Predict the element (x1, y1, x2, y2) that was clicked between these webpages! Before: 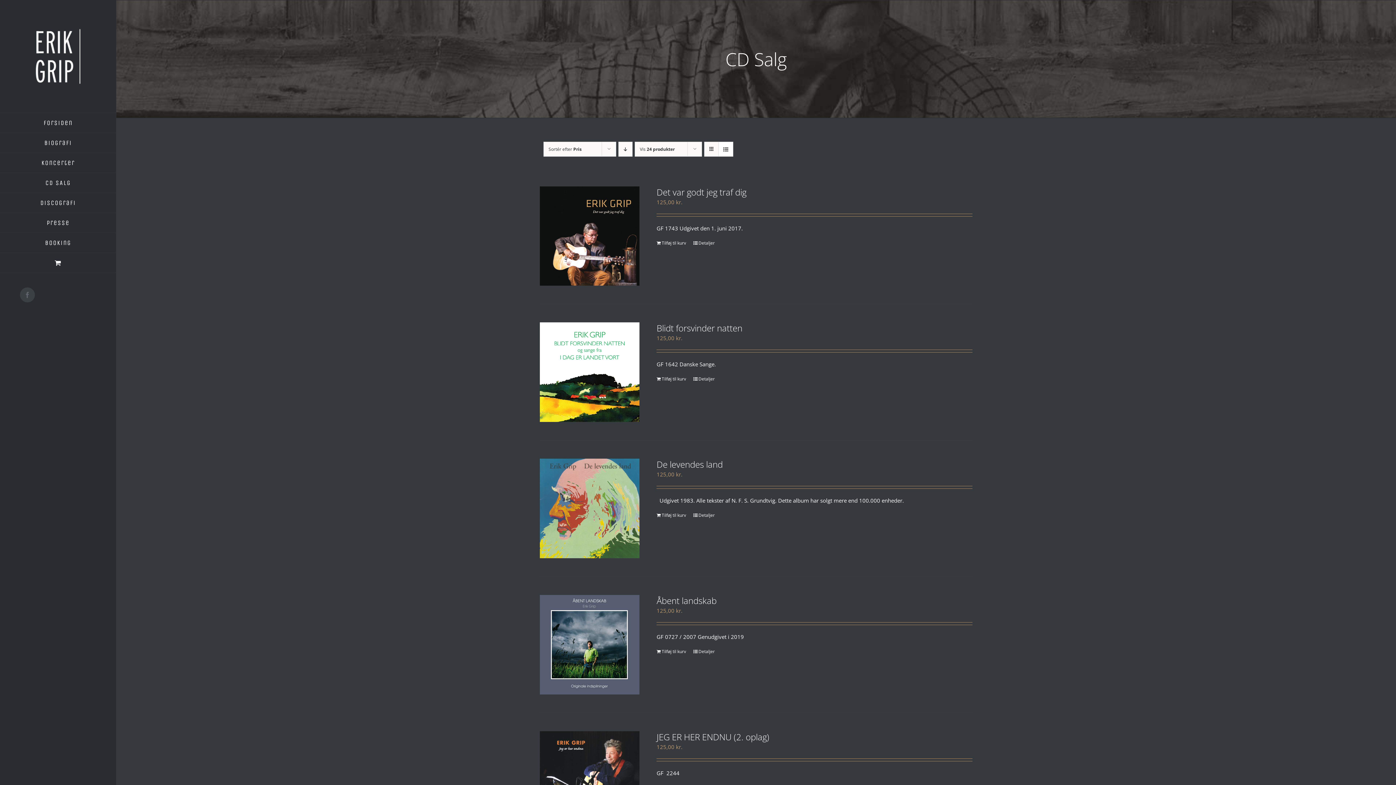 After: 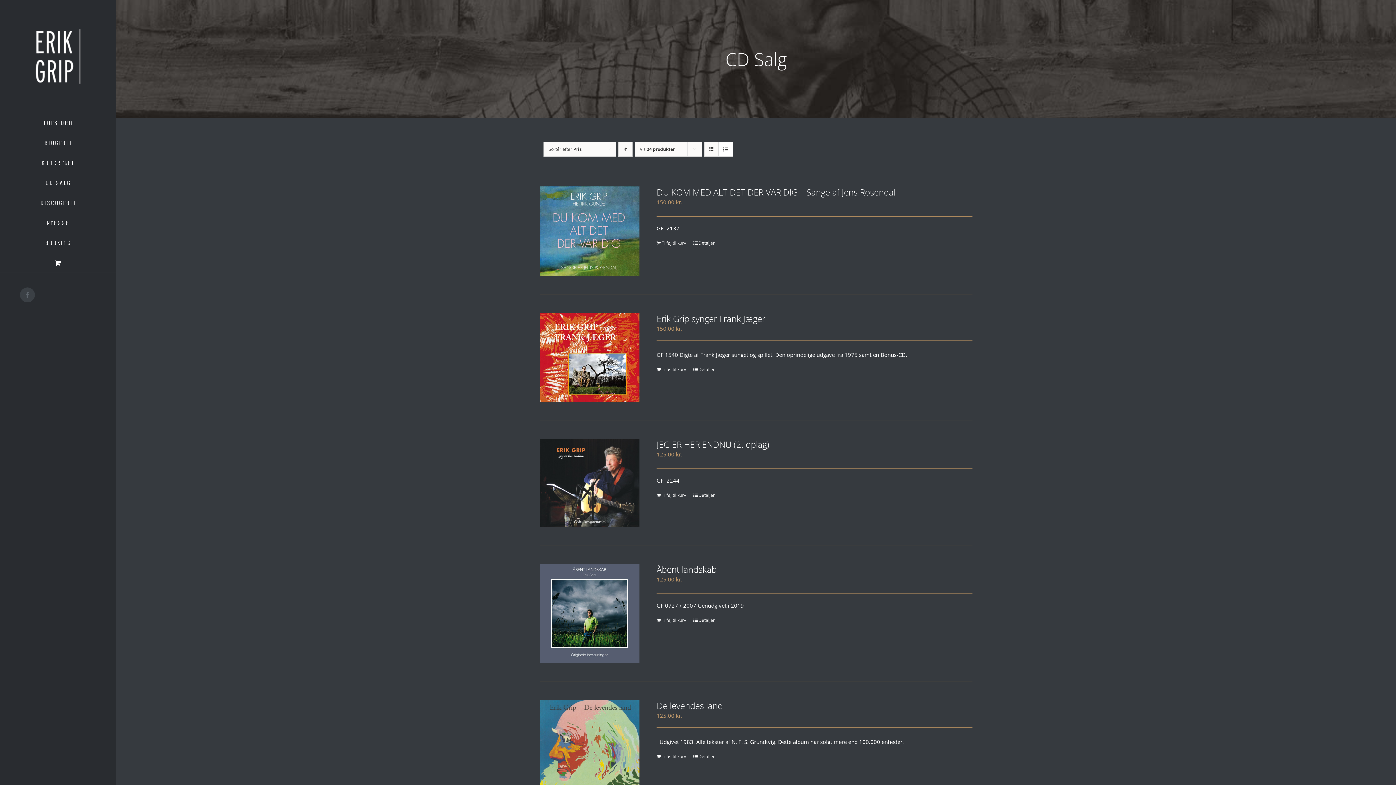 Action: bbox: (618, 141, 632, 156) label: Faldende rækkefølge